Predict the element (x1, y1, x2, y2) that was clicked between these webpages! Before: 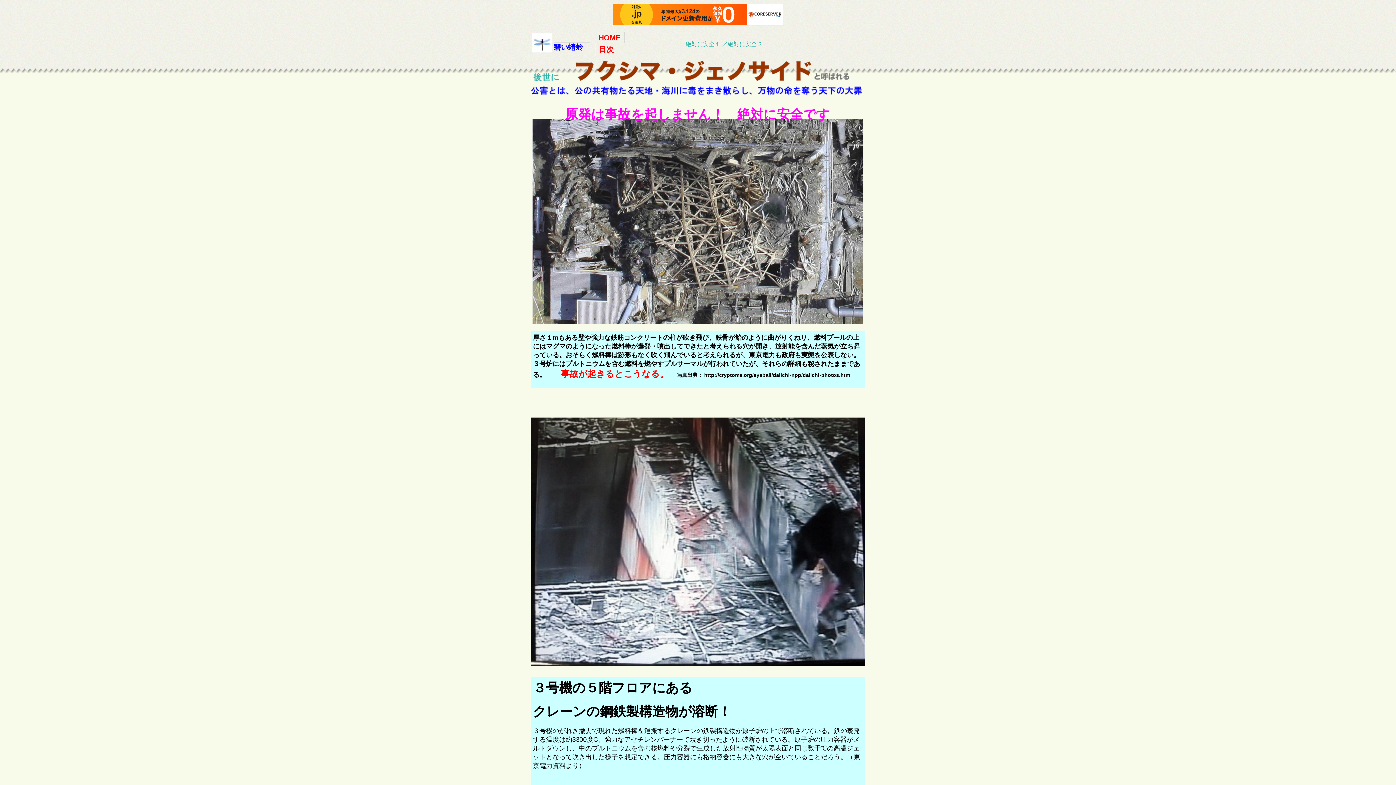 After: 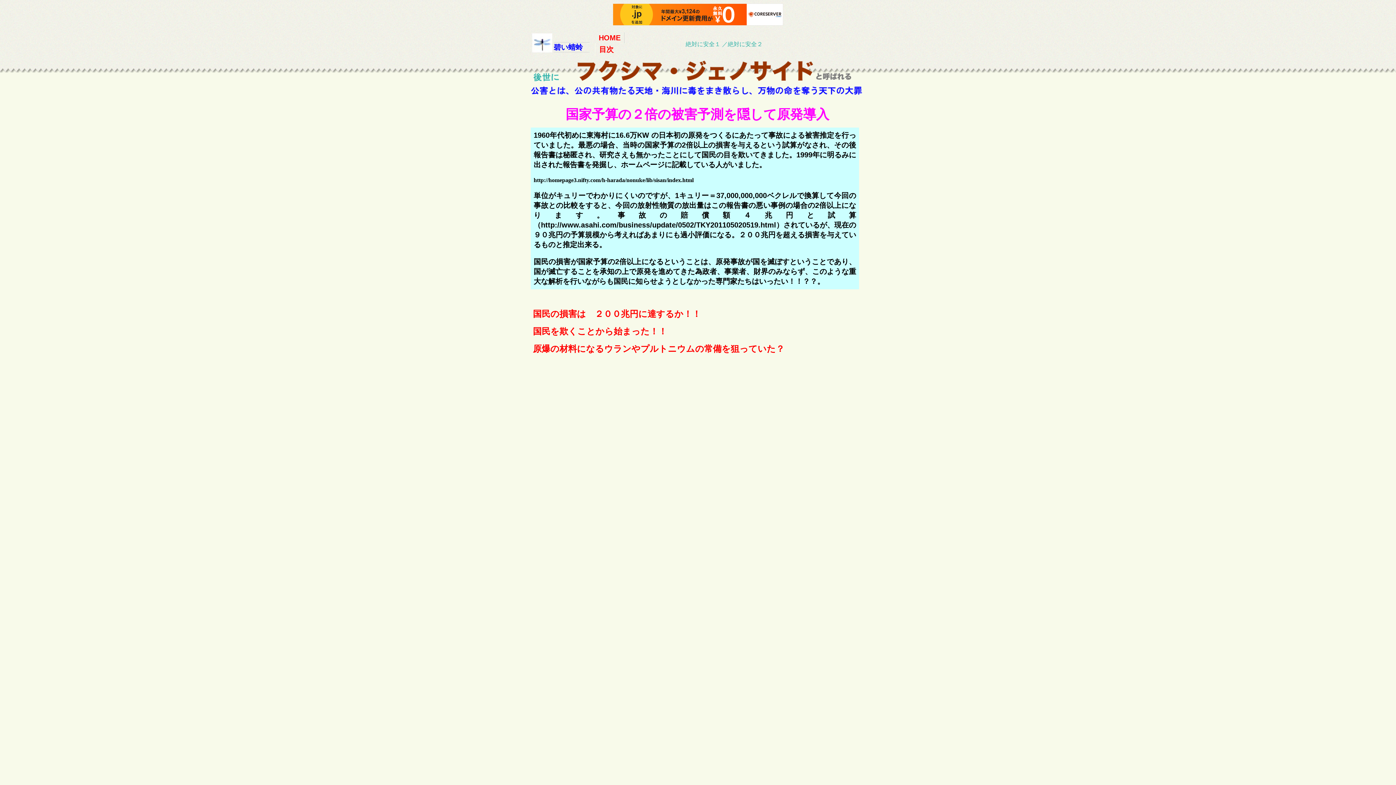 Action: bbox: (728, 41, 762, 47) label: 絶対に安全２